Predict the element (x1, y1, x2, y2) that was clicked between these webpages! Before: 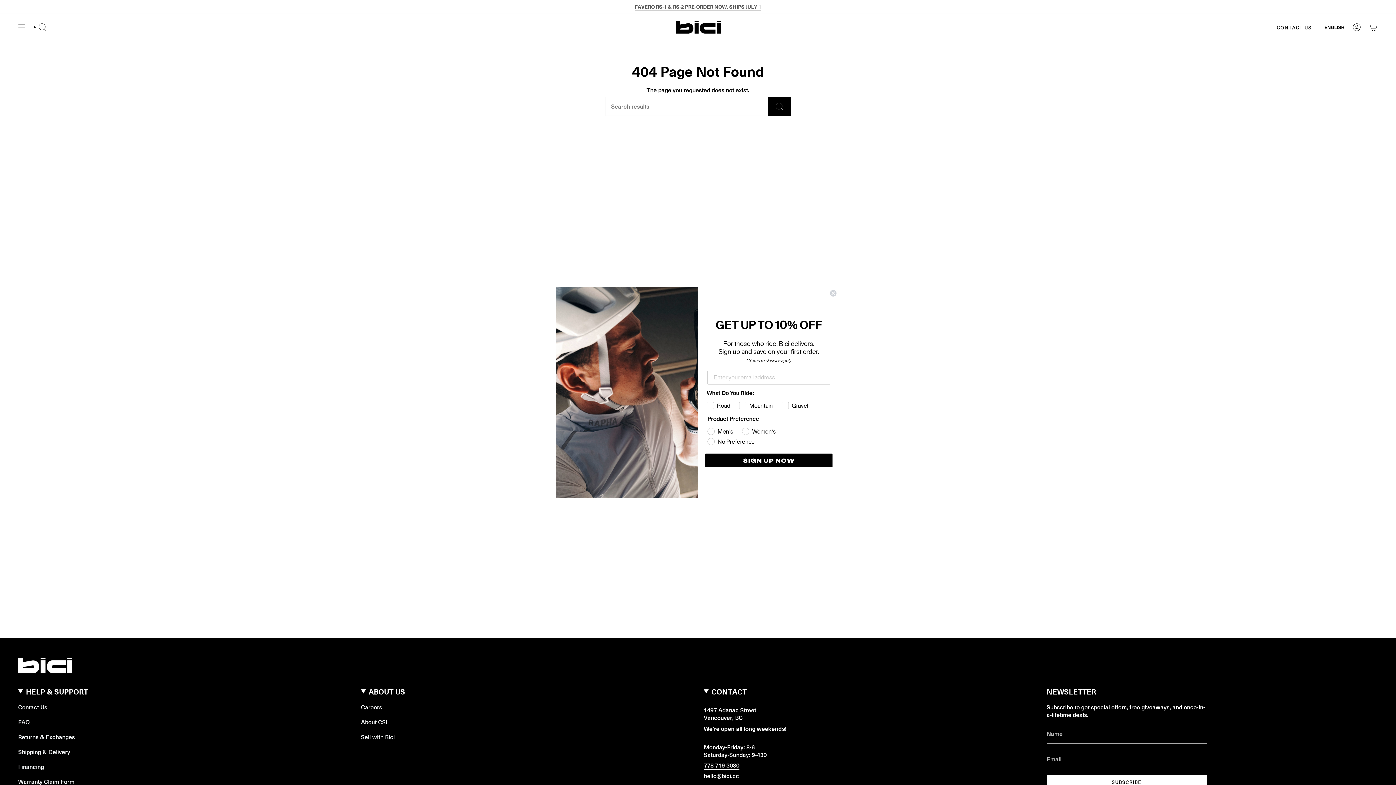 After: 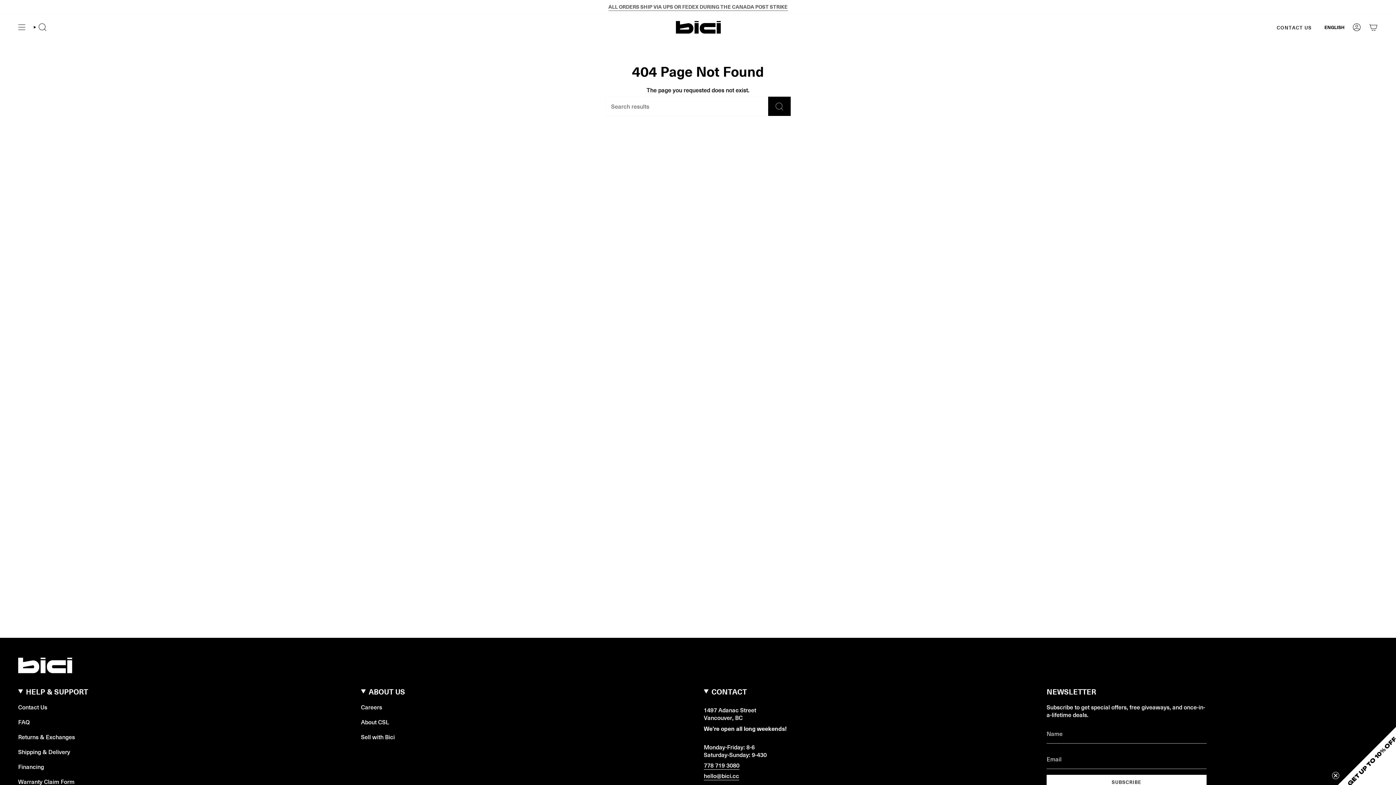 Action: label: Close dialog bbox: (829, 289, 837, 297)